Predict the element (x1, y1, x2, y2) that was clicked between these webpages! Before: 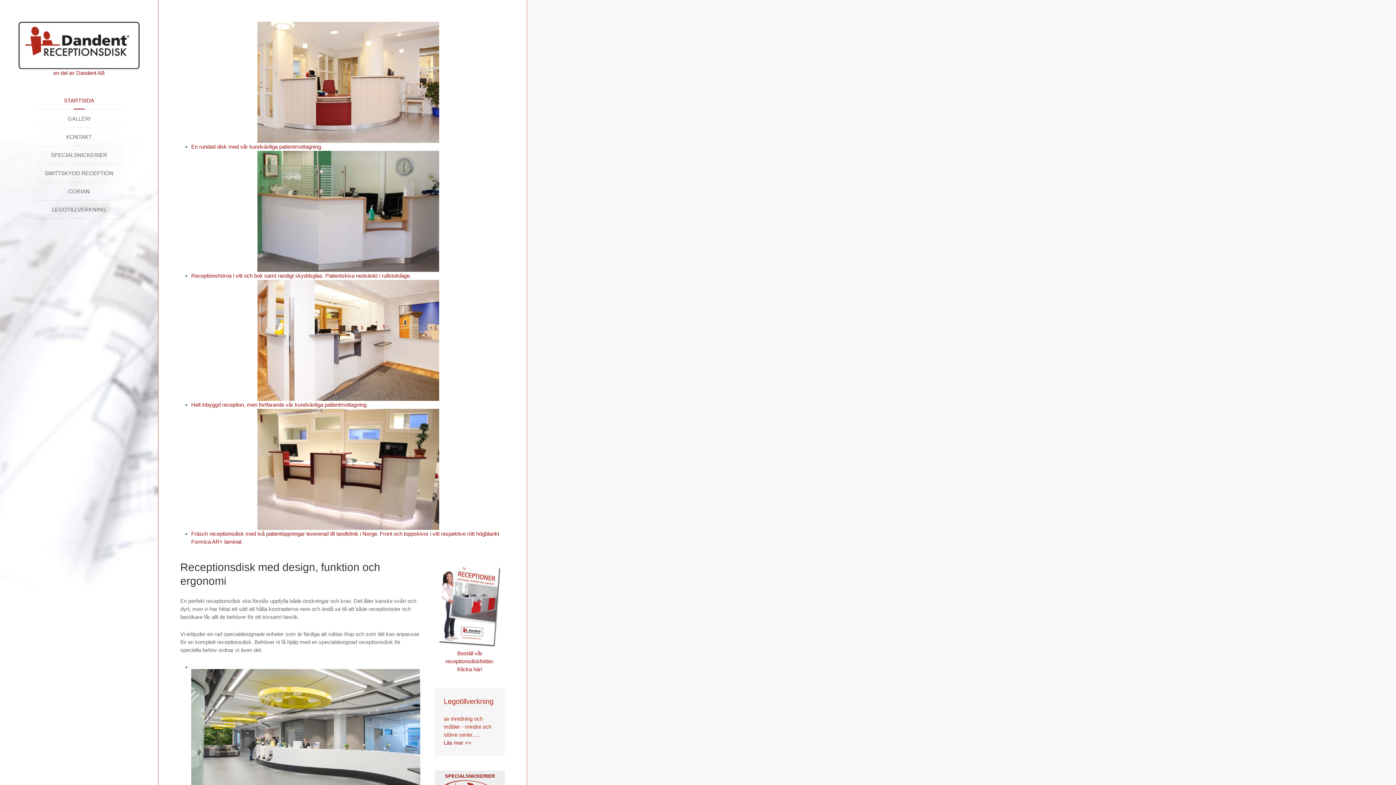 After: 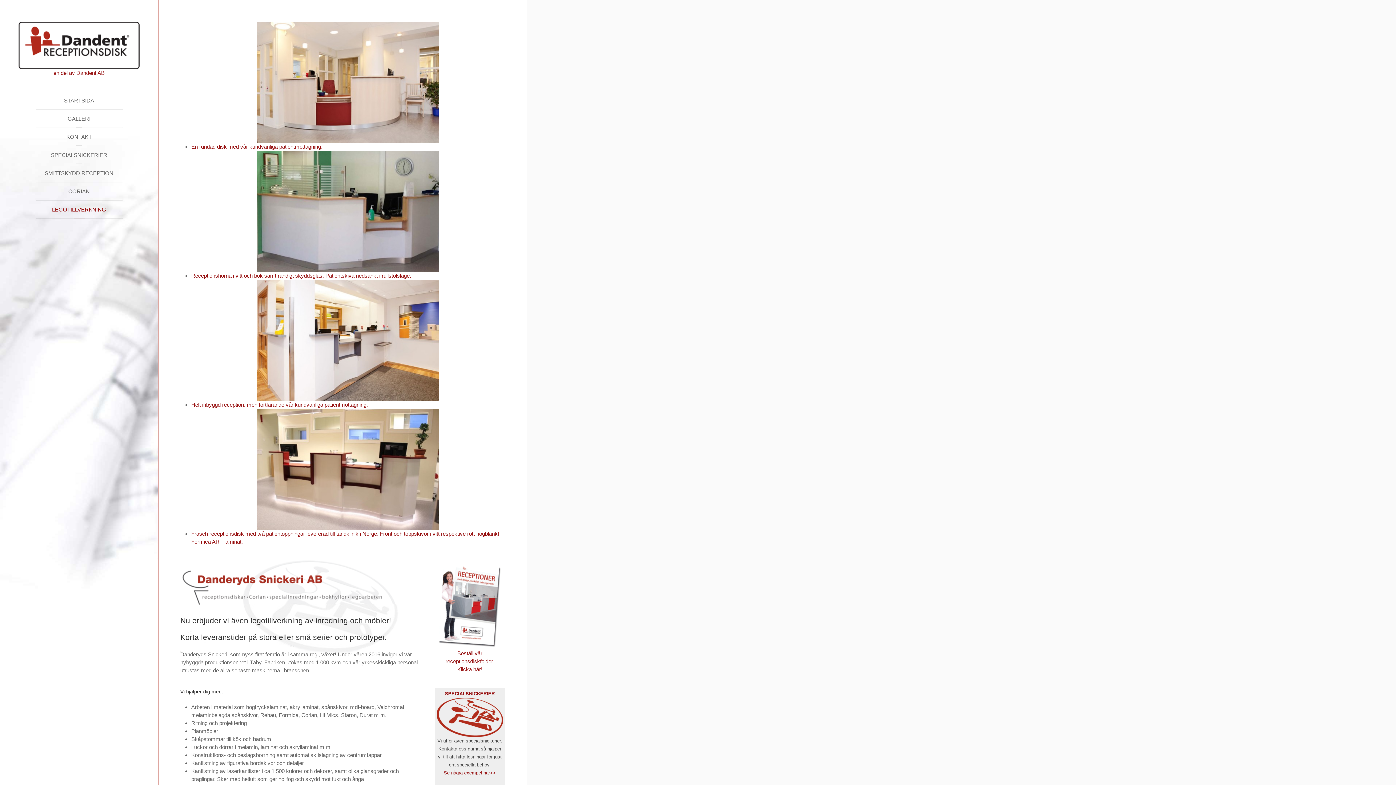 Action: label: Läs mer >> bbox: (443, 740, 471, 746)